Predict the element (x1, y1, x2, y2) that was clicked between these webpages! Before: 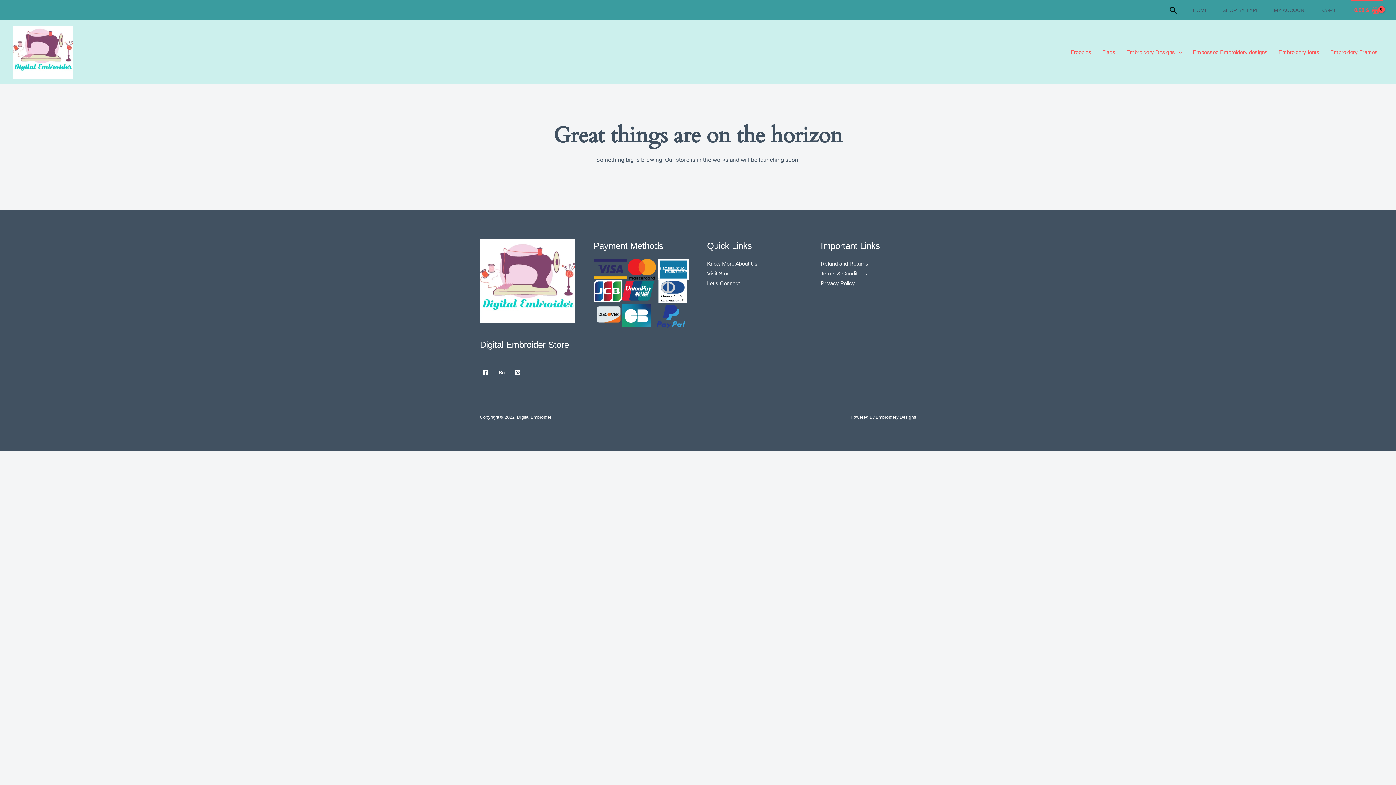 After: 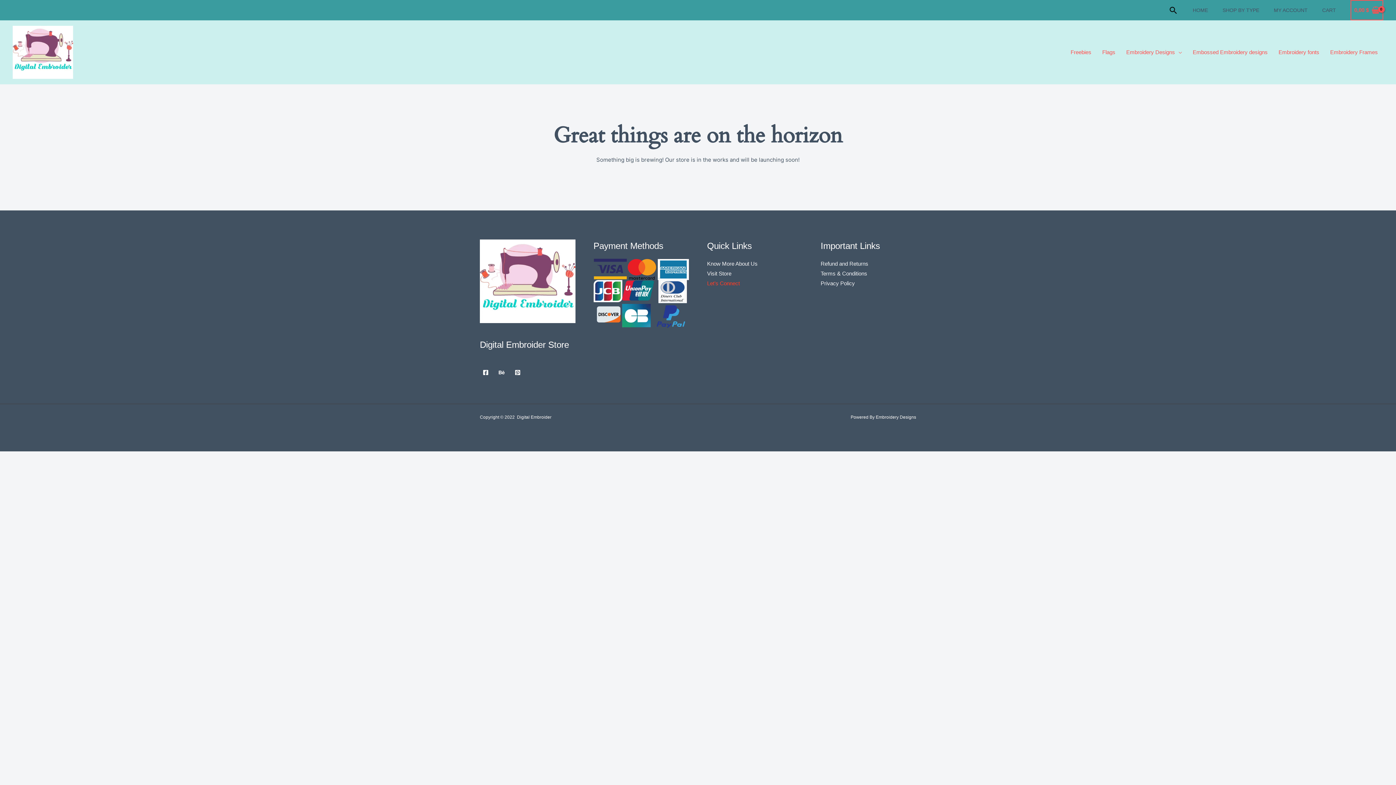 Action: label: Let’s Connect bbox: (707, 280, 740, 286)